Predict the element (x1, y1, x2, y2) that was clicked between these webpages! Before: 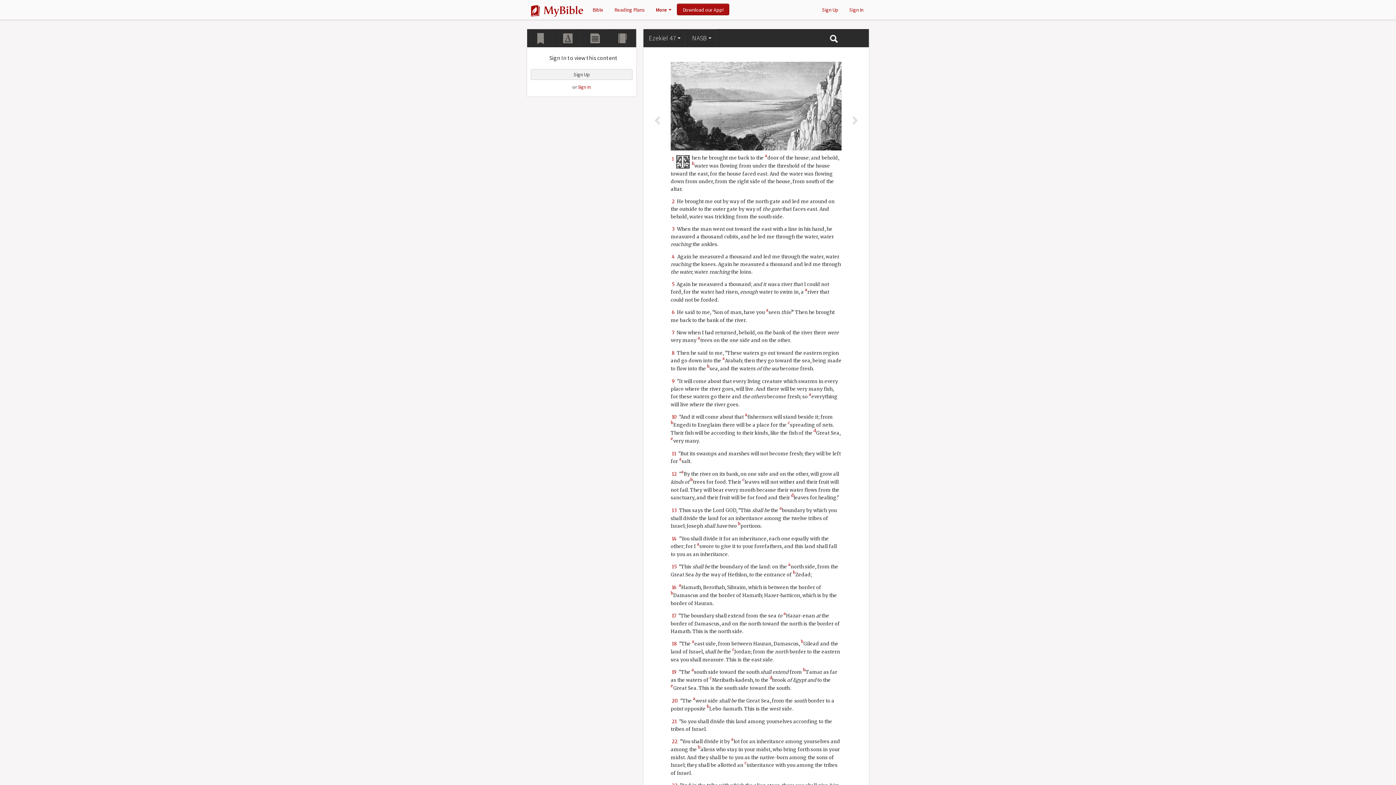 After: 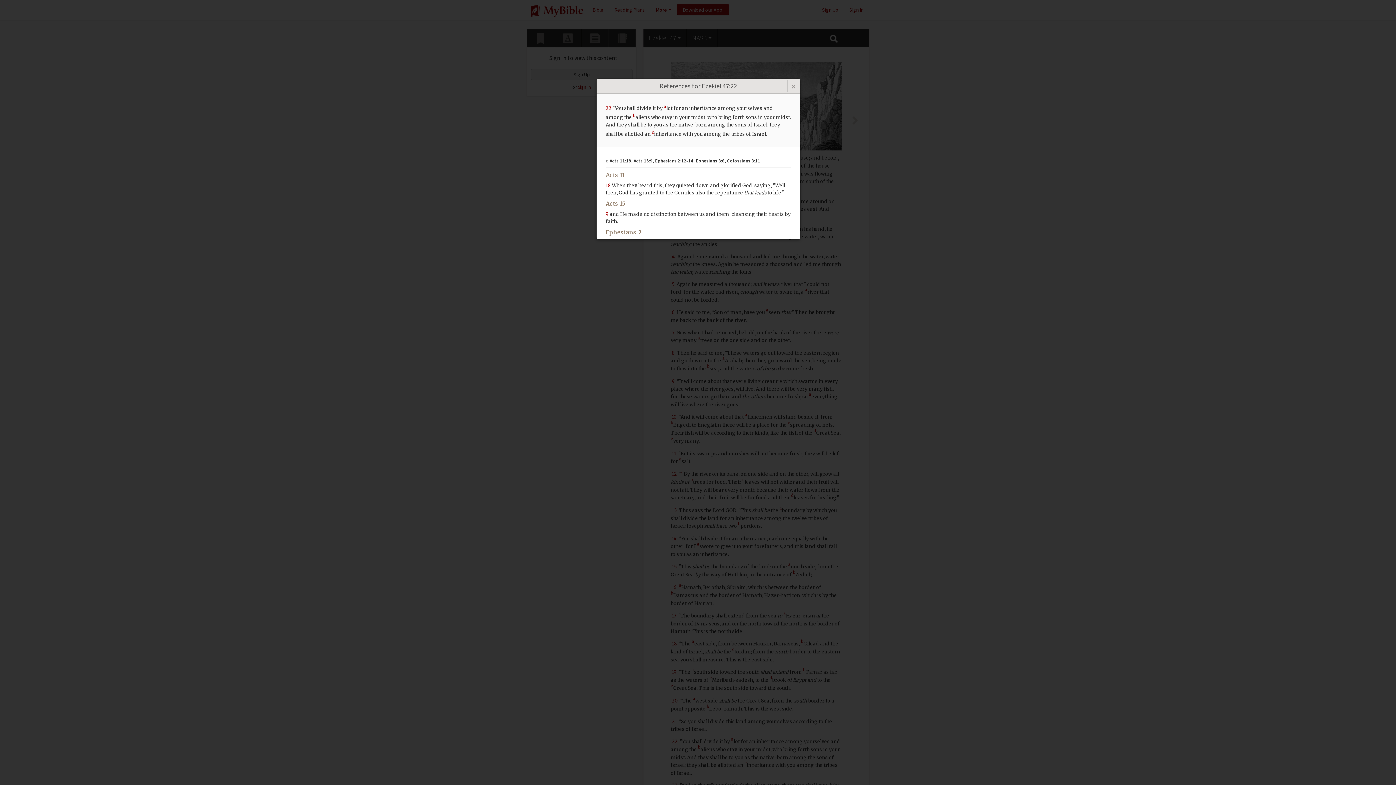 Action: label: c bbox: (744, 760, 746, 765)